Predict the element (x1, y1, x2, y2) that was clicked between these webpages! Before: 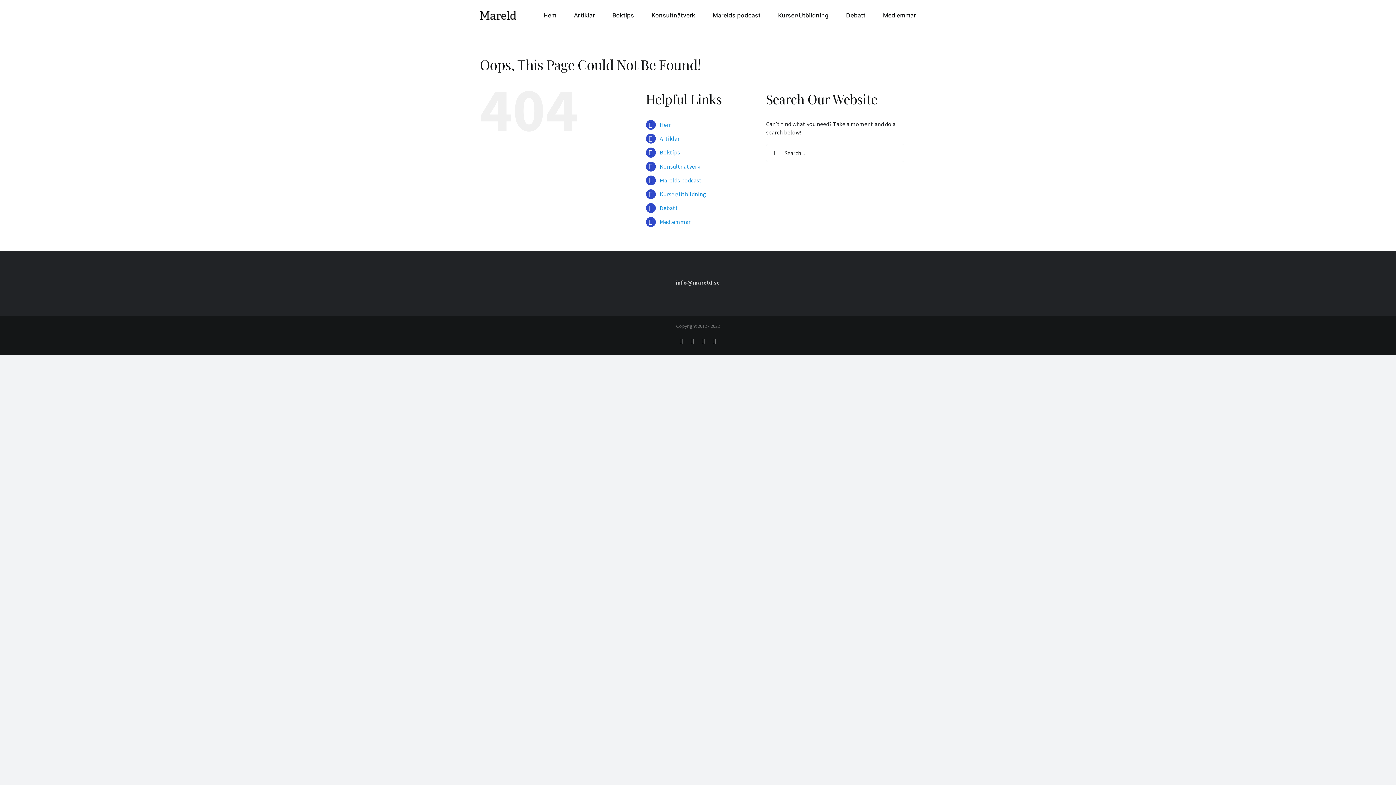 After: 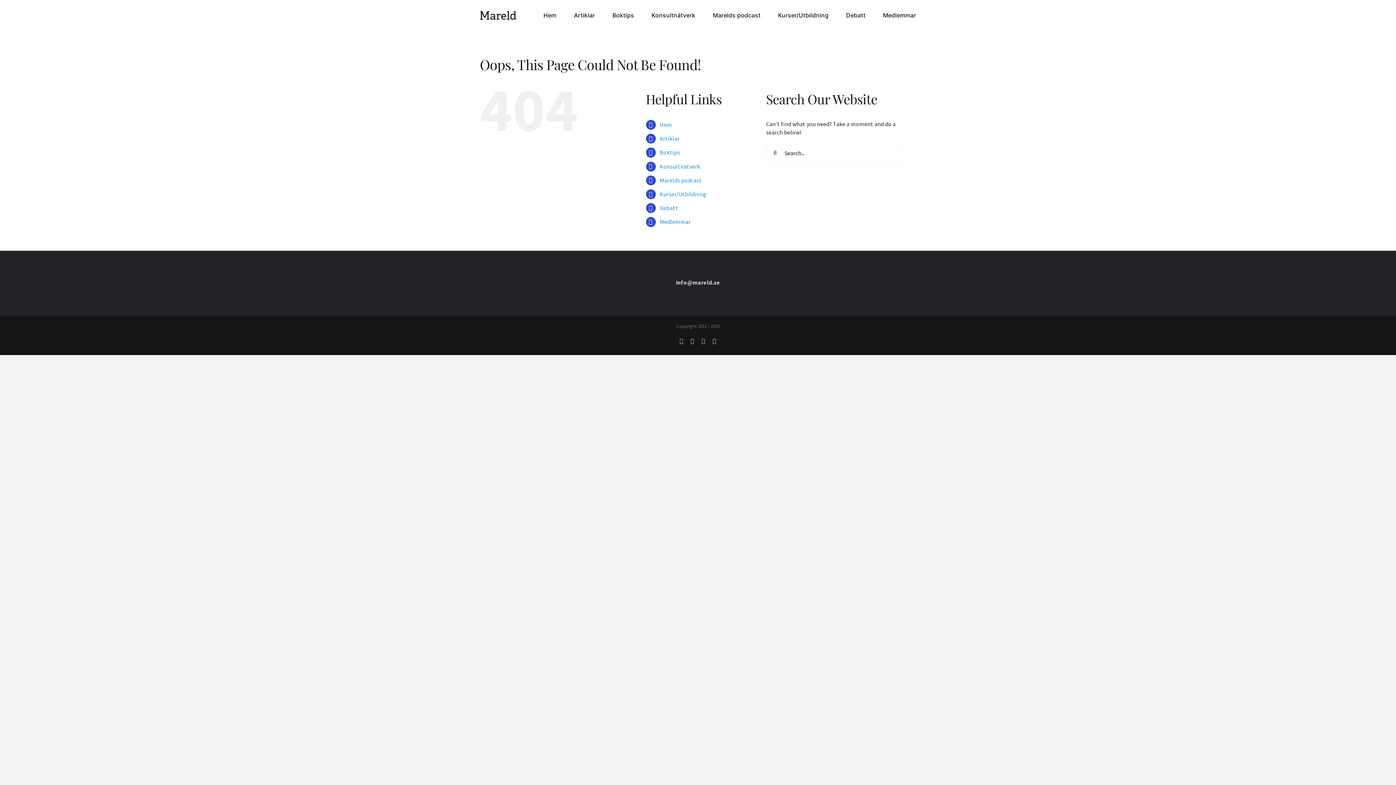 Action: label: Twitter bbox: (690, 338, 694, 344)